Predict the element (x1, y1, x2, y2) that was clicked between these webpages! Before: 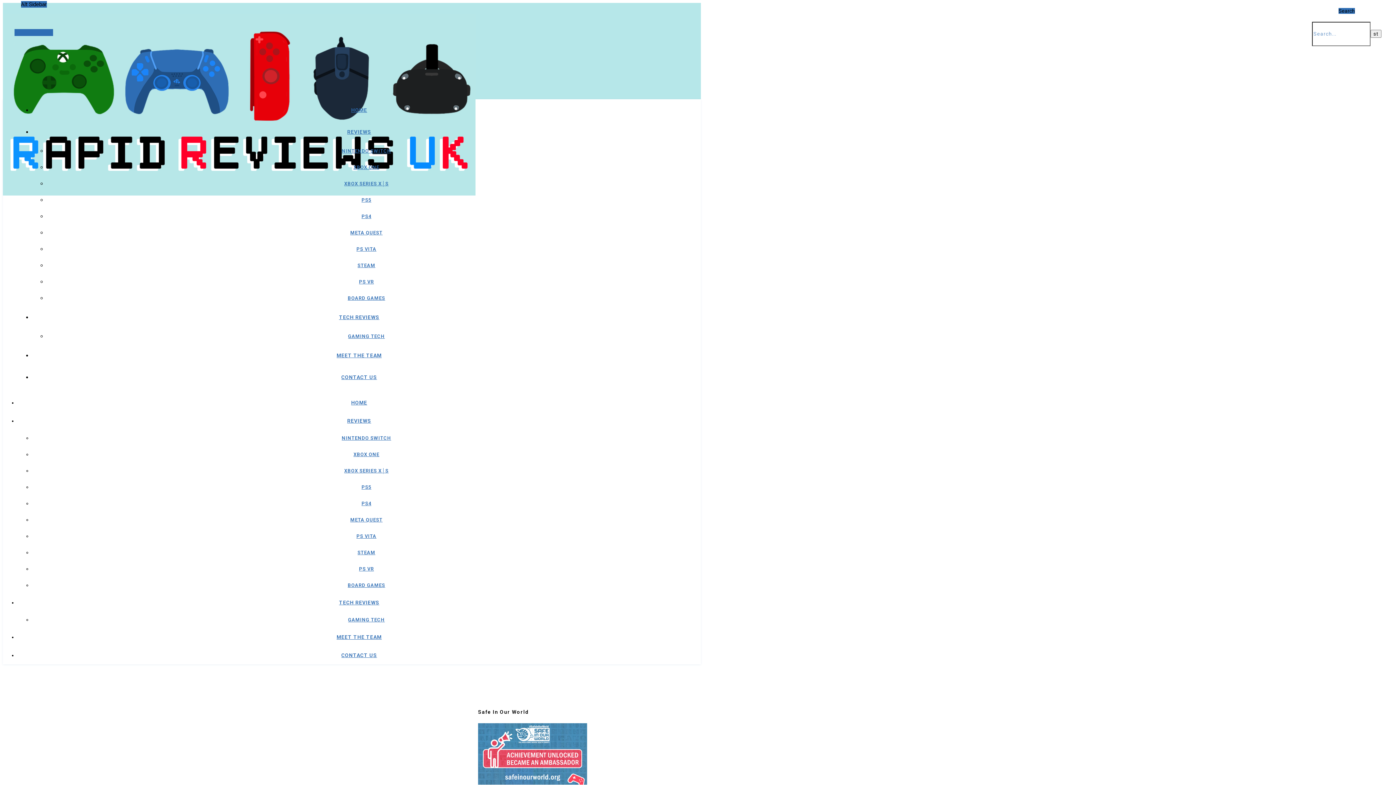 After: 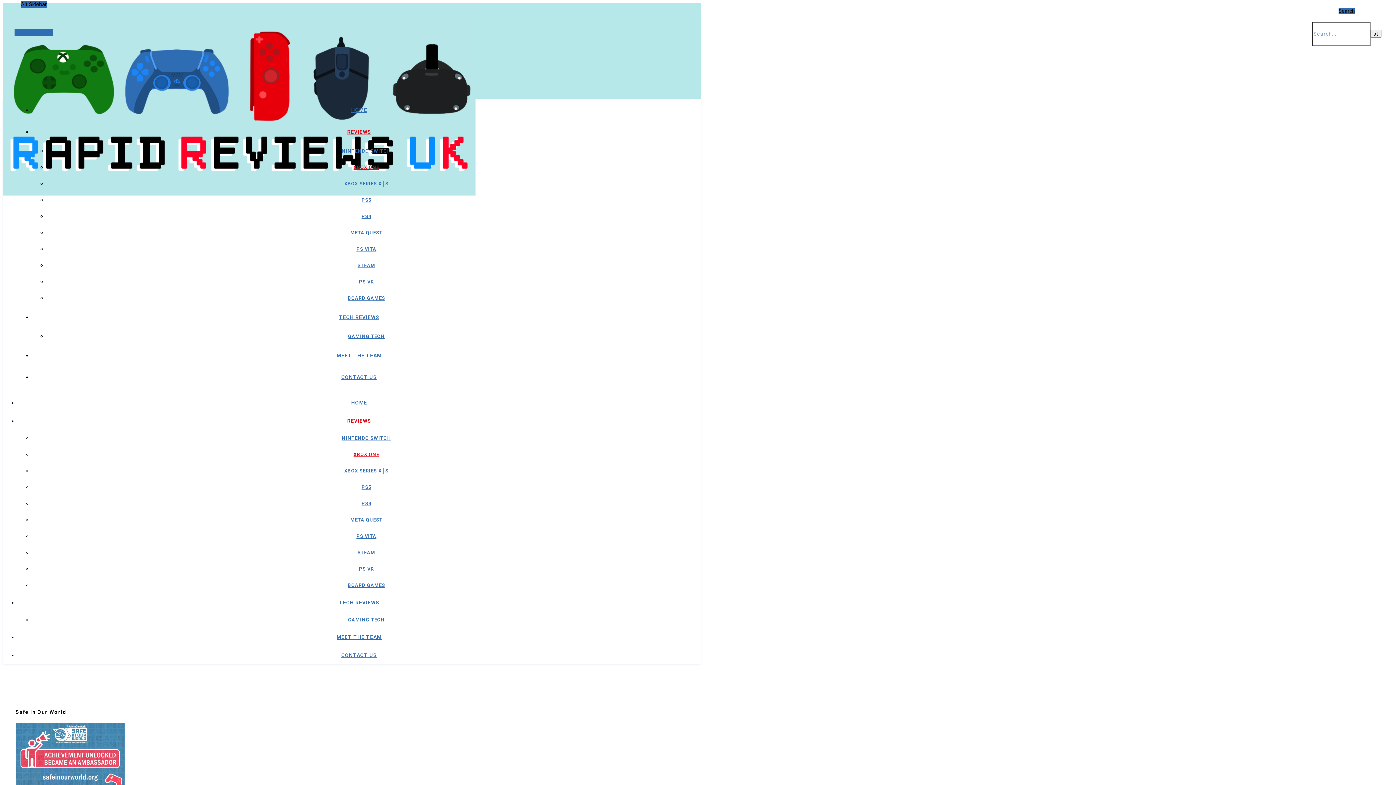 Action: label: XBOX ONE bbox: (353, 164, 379, 170)